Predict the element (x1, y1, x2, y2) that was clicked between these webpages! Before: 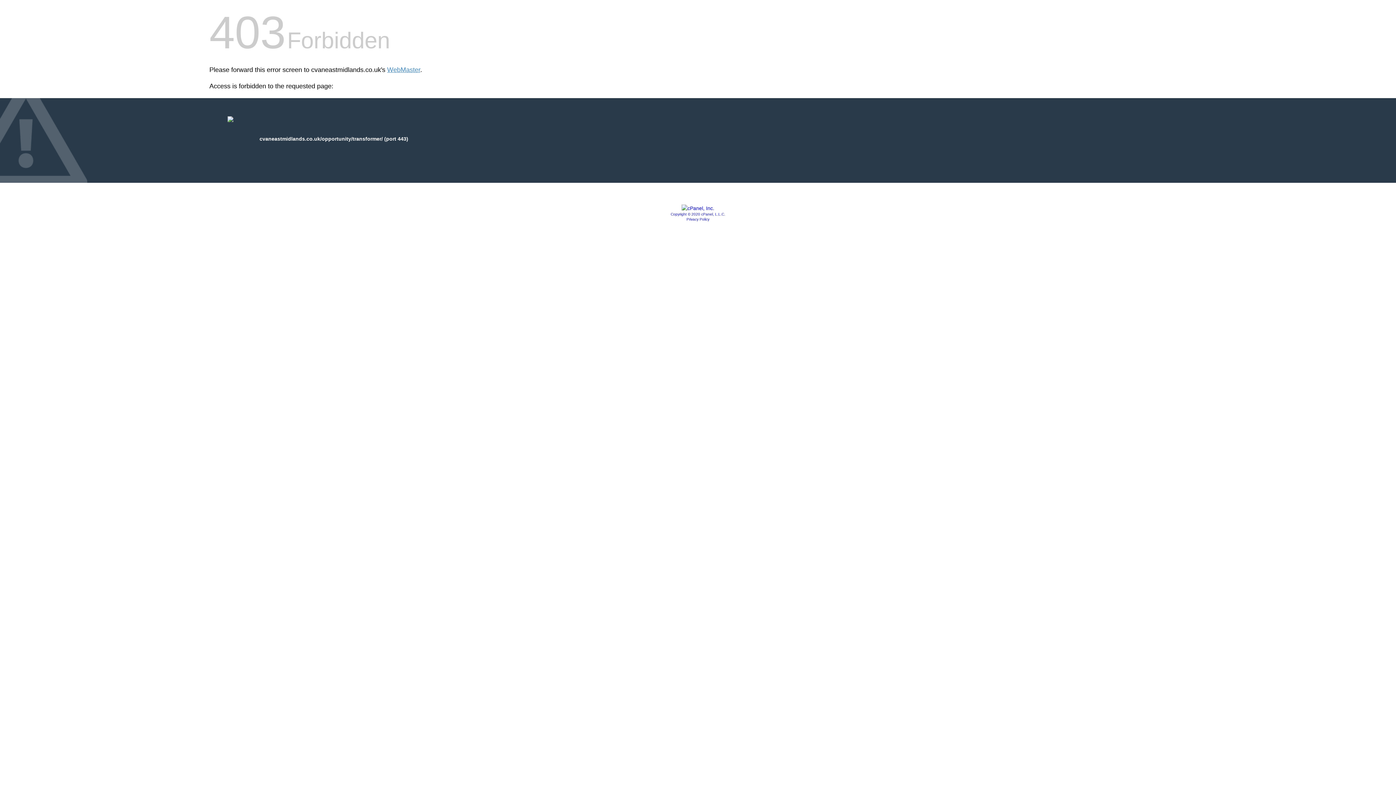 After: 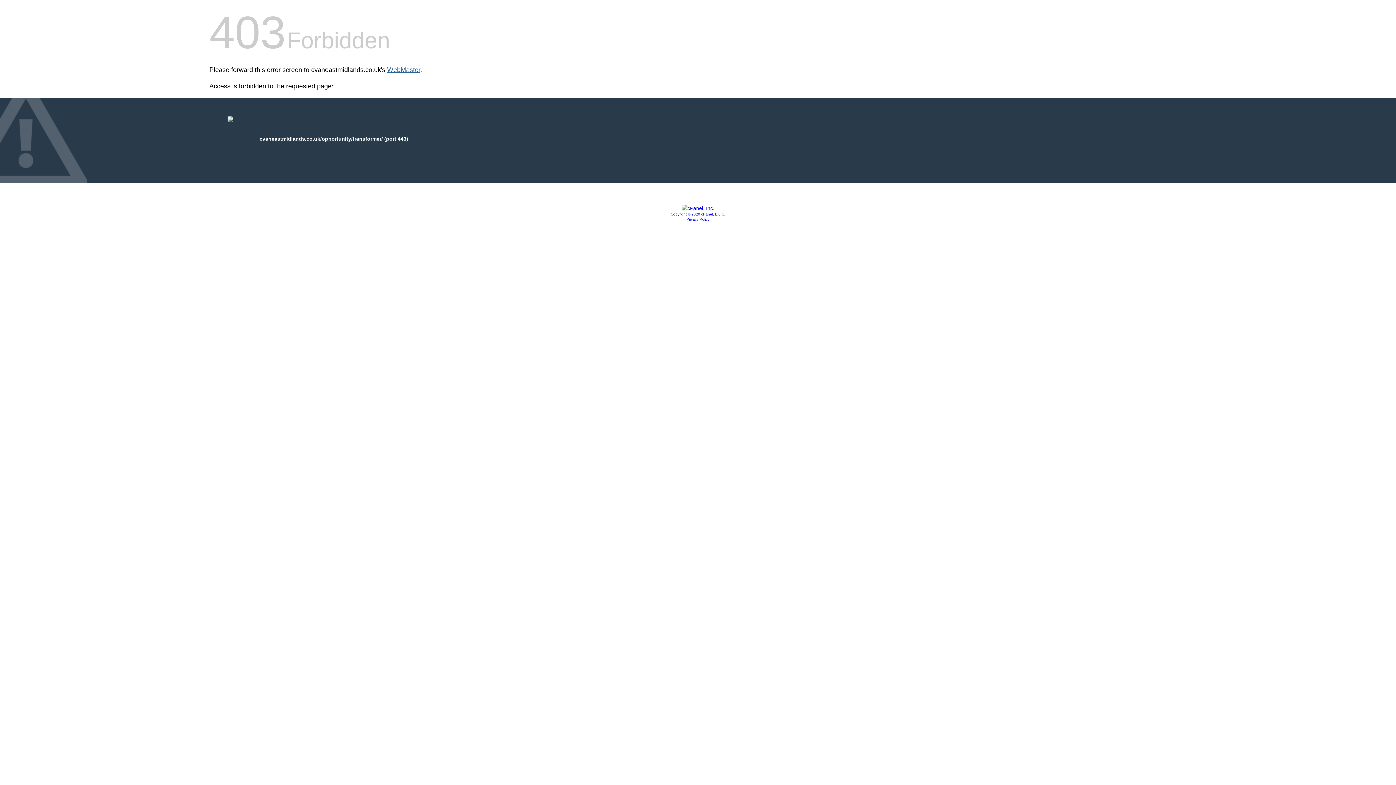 Action: label: WebMaster bbox: (387, 66, 420, 73)